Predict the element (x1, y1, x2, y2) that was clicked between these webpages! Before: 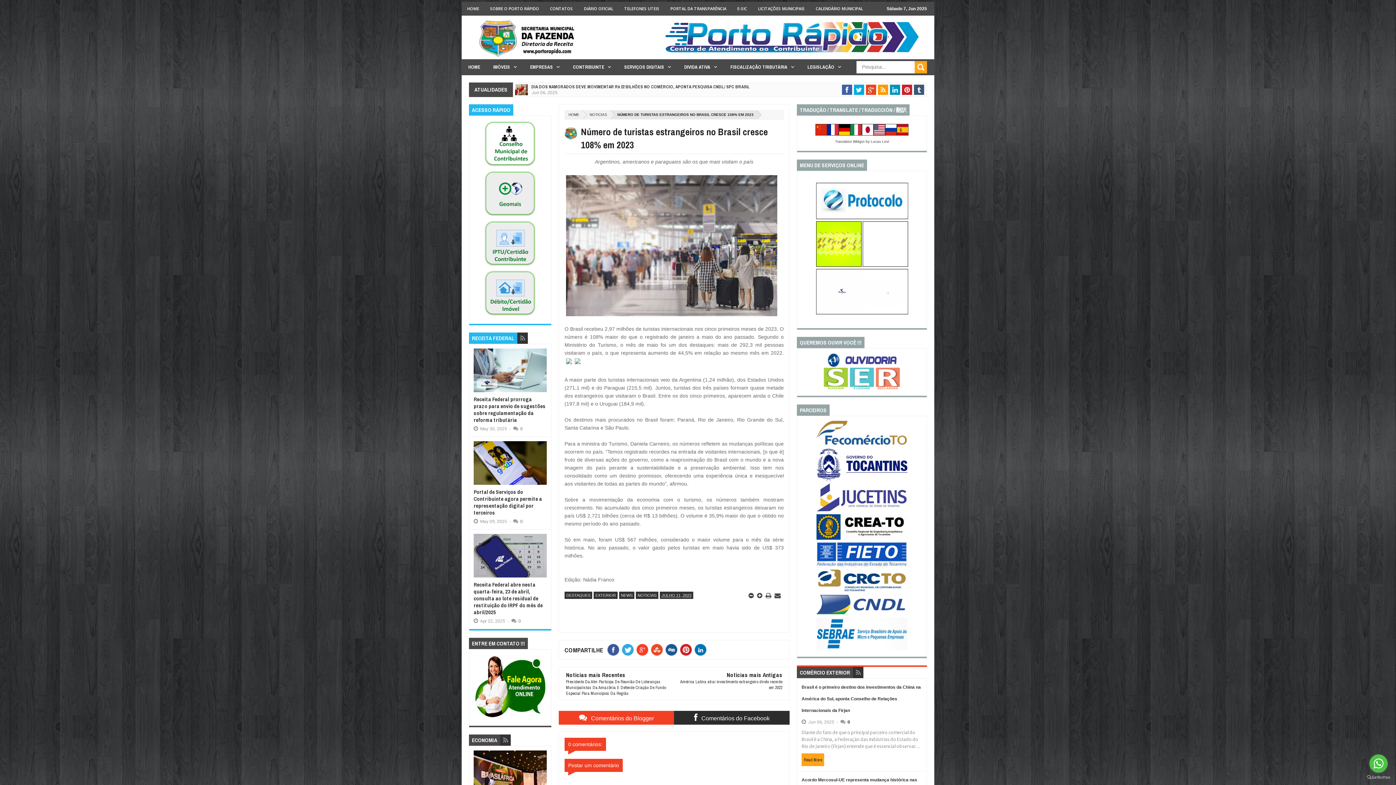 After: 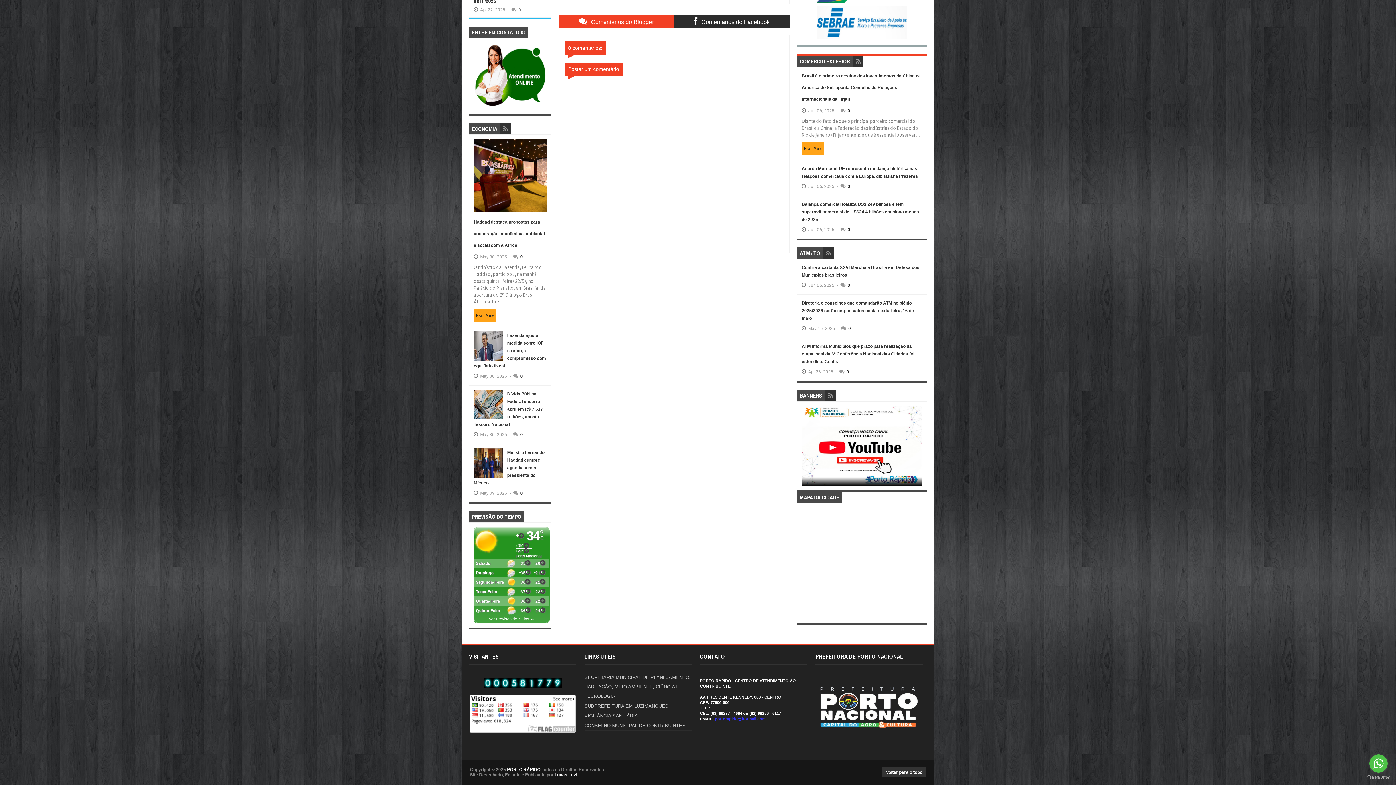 Action: label: 0 bbox: (520, 426, 522, 431)